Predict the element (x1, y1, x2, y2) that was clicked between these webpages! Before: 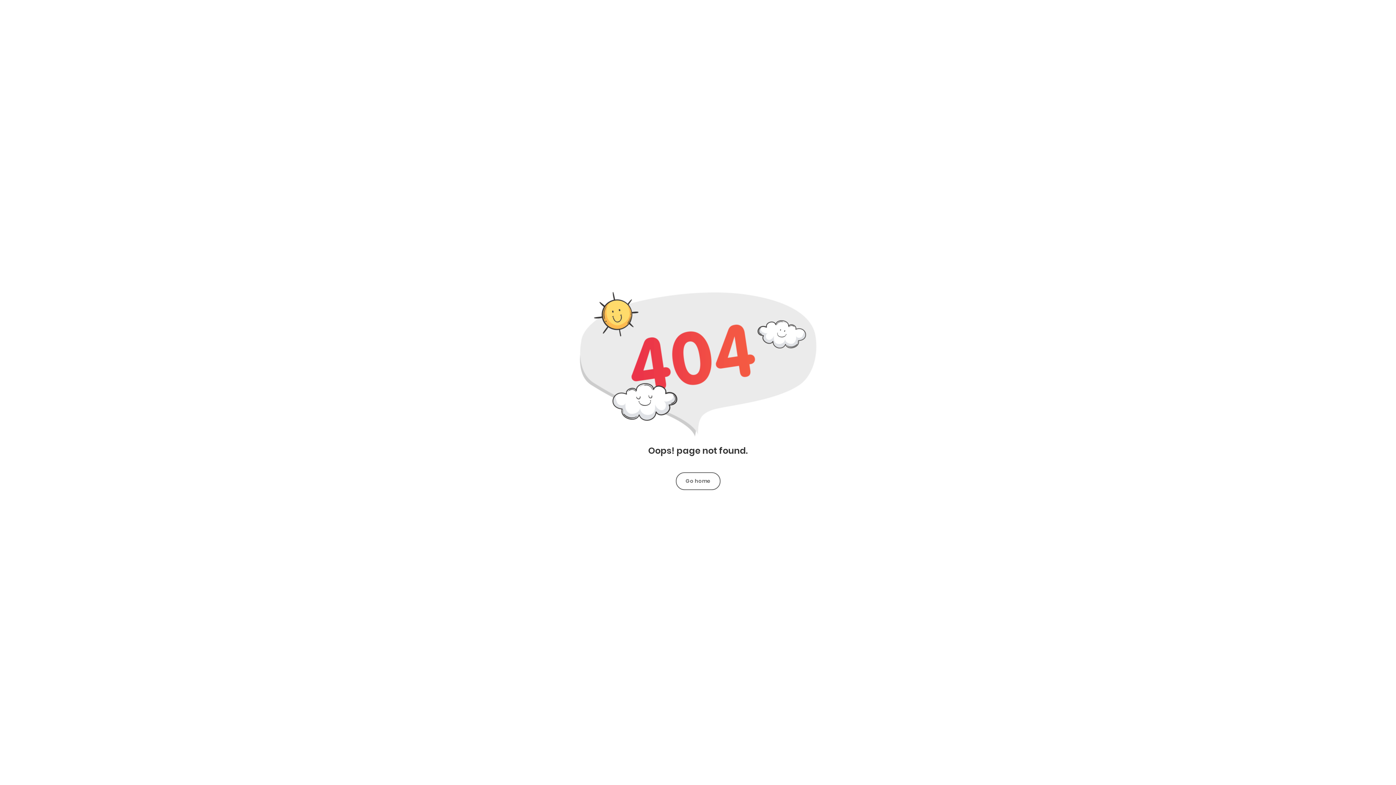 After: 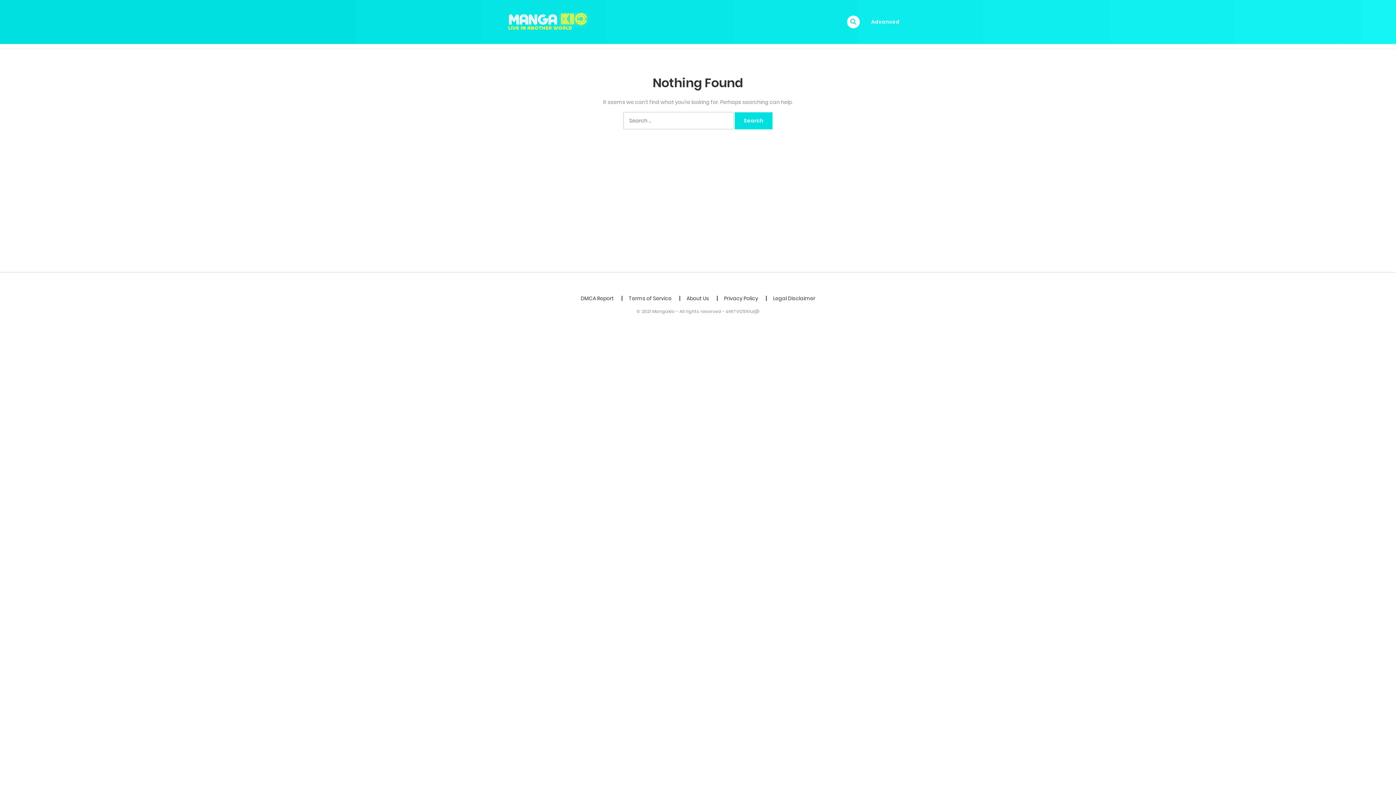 Action: label: Go home bbox: (676, 472, 720, 490)